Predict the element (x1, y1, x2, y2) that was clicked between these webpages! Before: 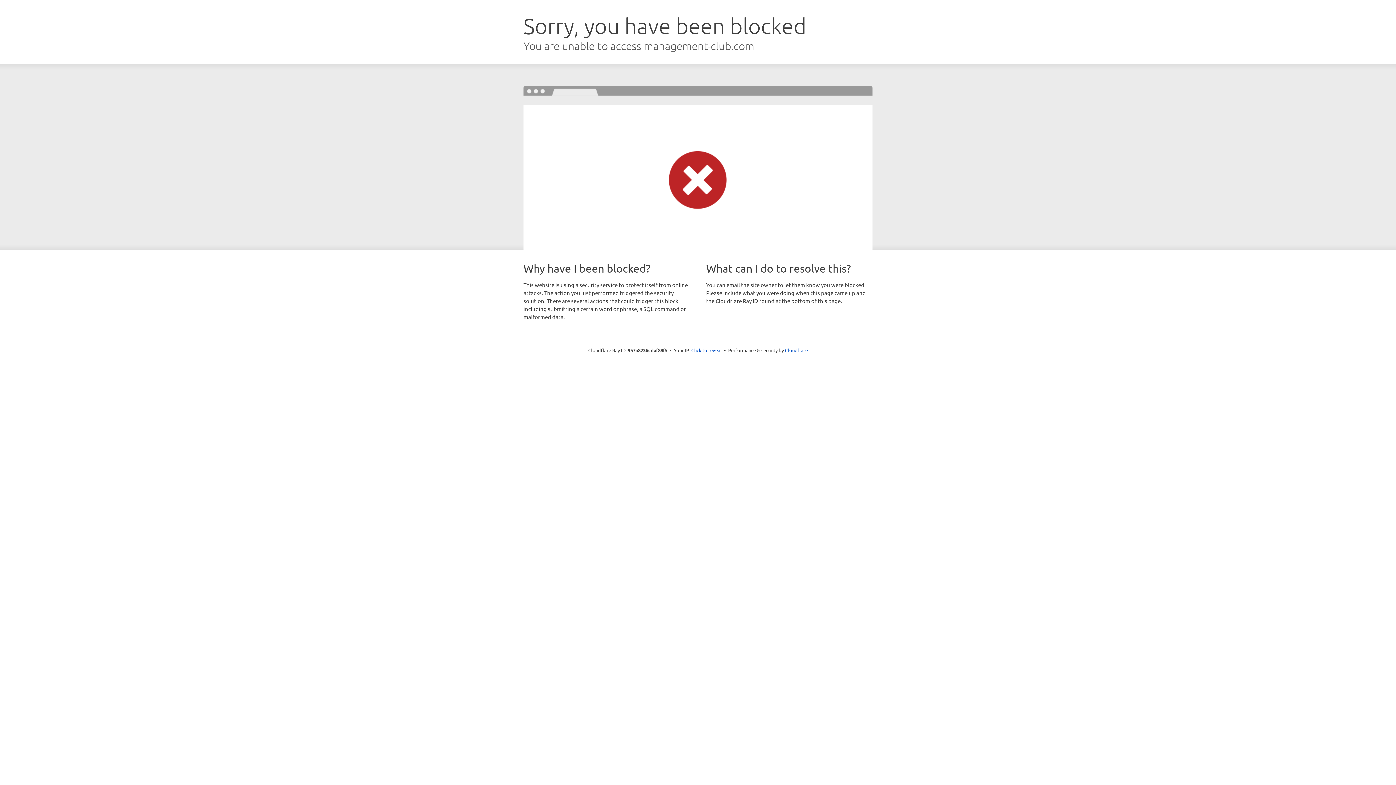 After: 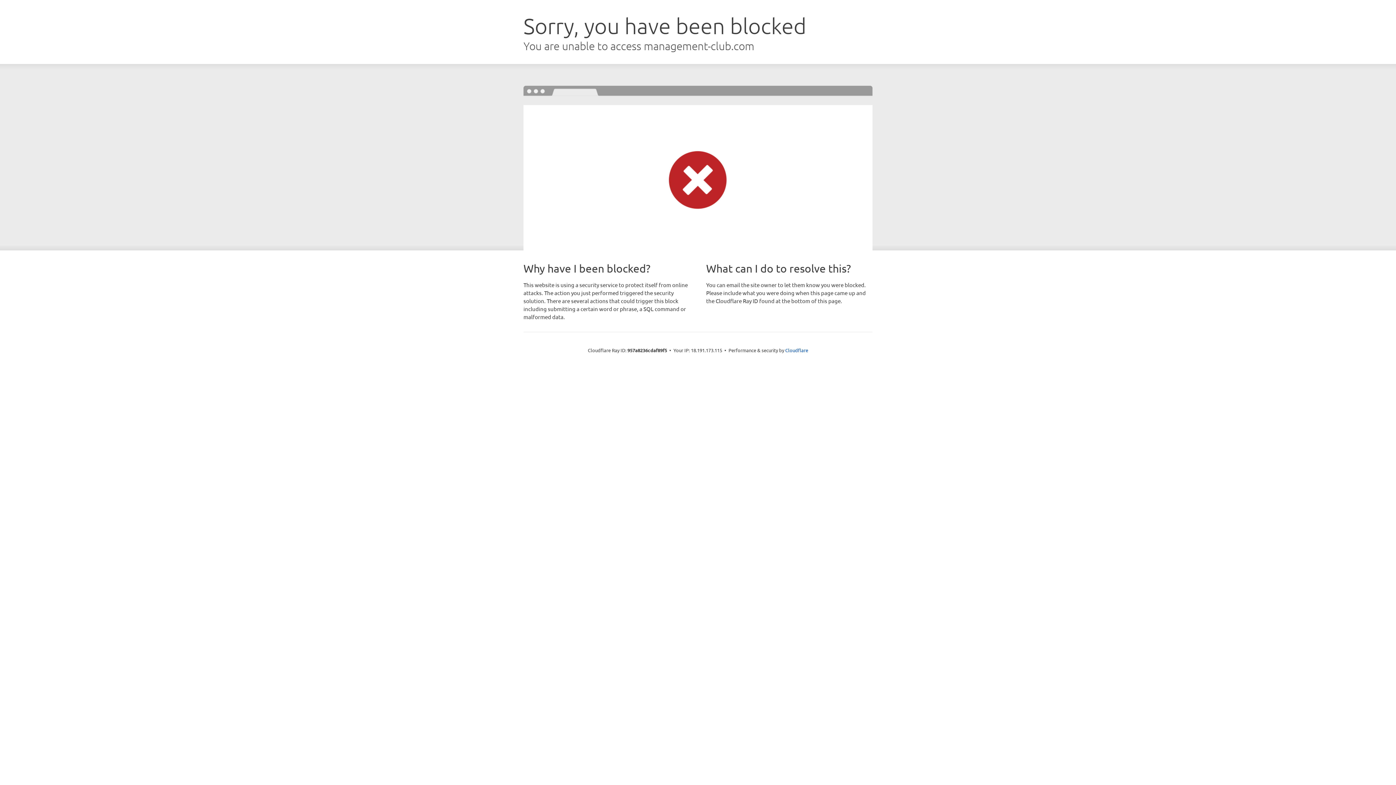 Action: label: Click to reveal bbox: (691, 346, 722, 353)